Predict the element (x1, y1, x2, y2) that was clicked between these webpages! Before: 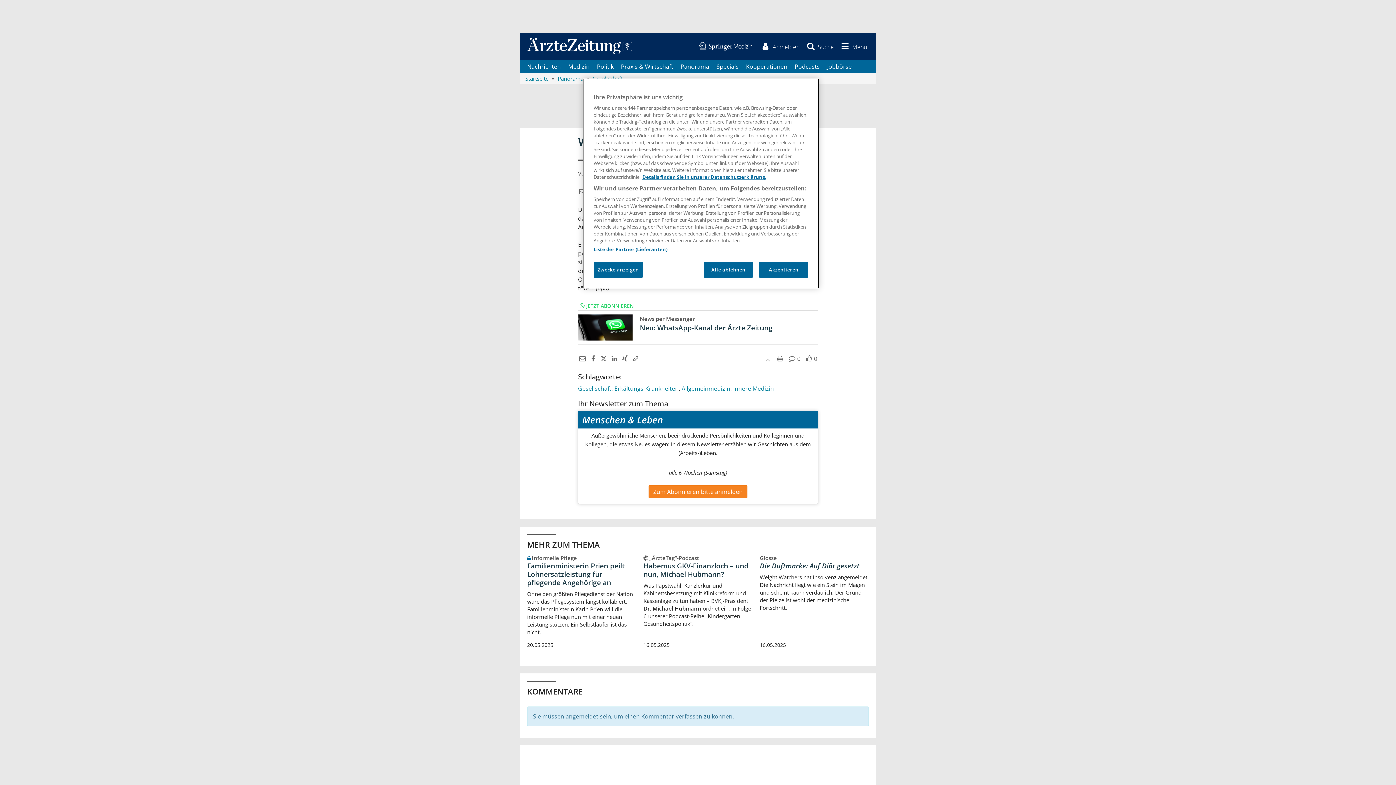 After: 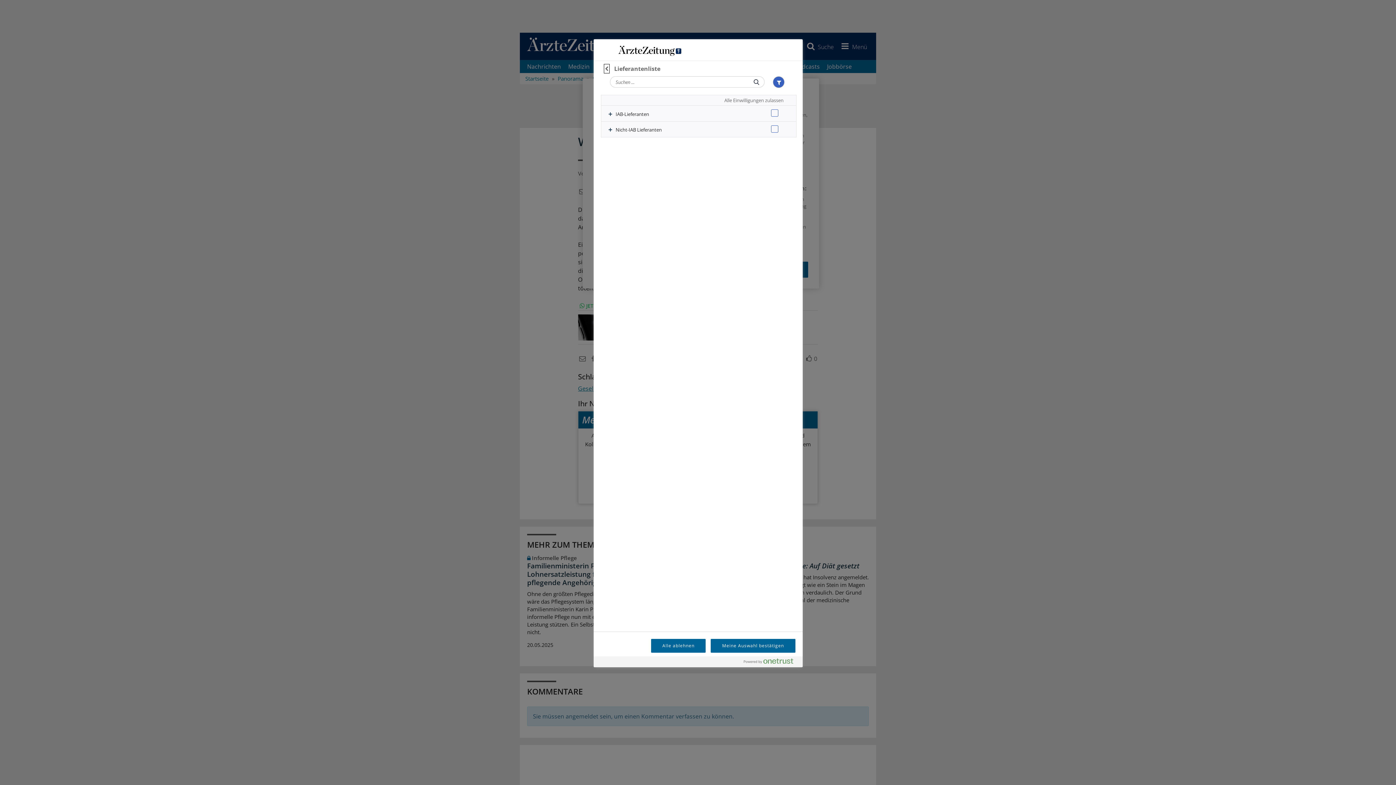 Action: bbox: (593, 246, 667, 252) label: Liste der Partner (Lieferanten)